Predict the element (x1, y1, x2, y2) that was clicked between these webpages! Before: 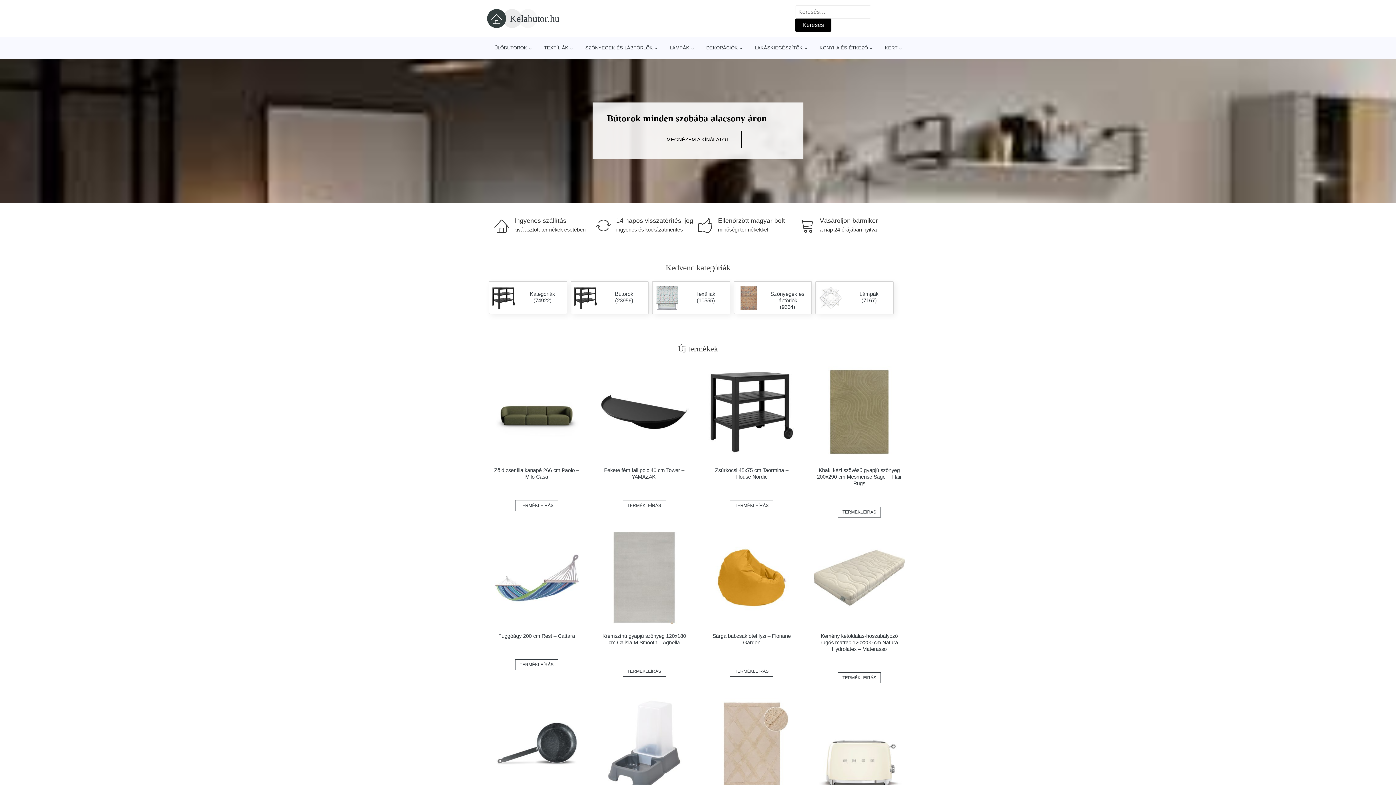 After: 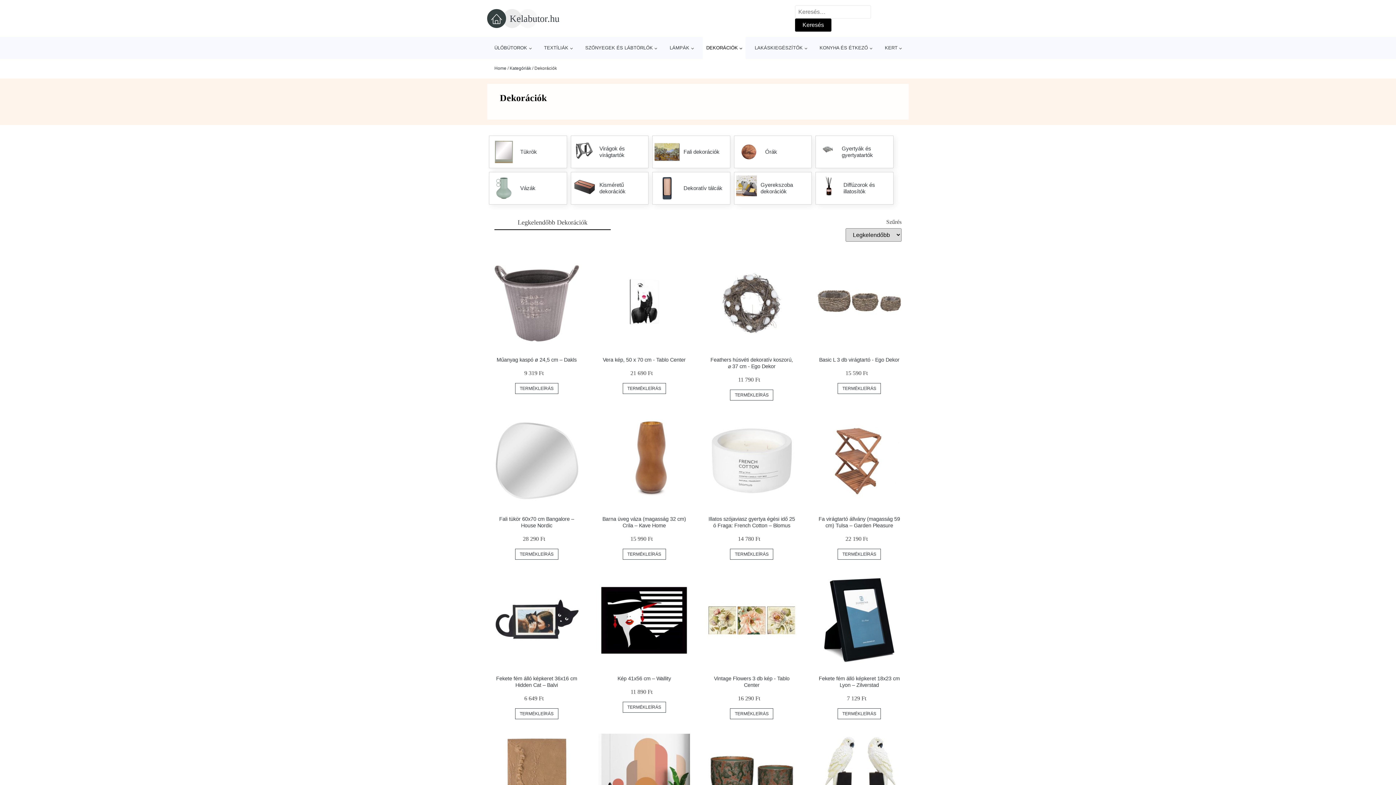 Action: bbox: (702, 37, 745, 58) label: DEKORÁCIÓK